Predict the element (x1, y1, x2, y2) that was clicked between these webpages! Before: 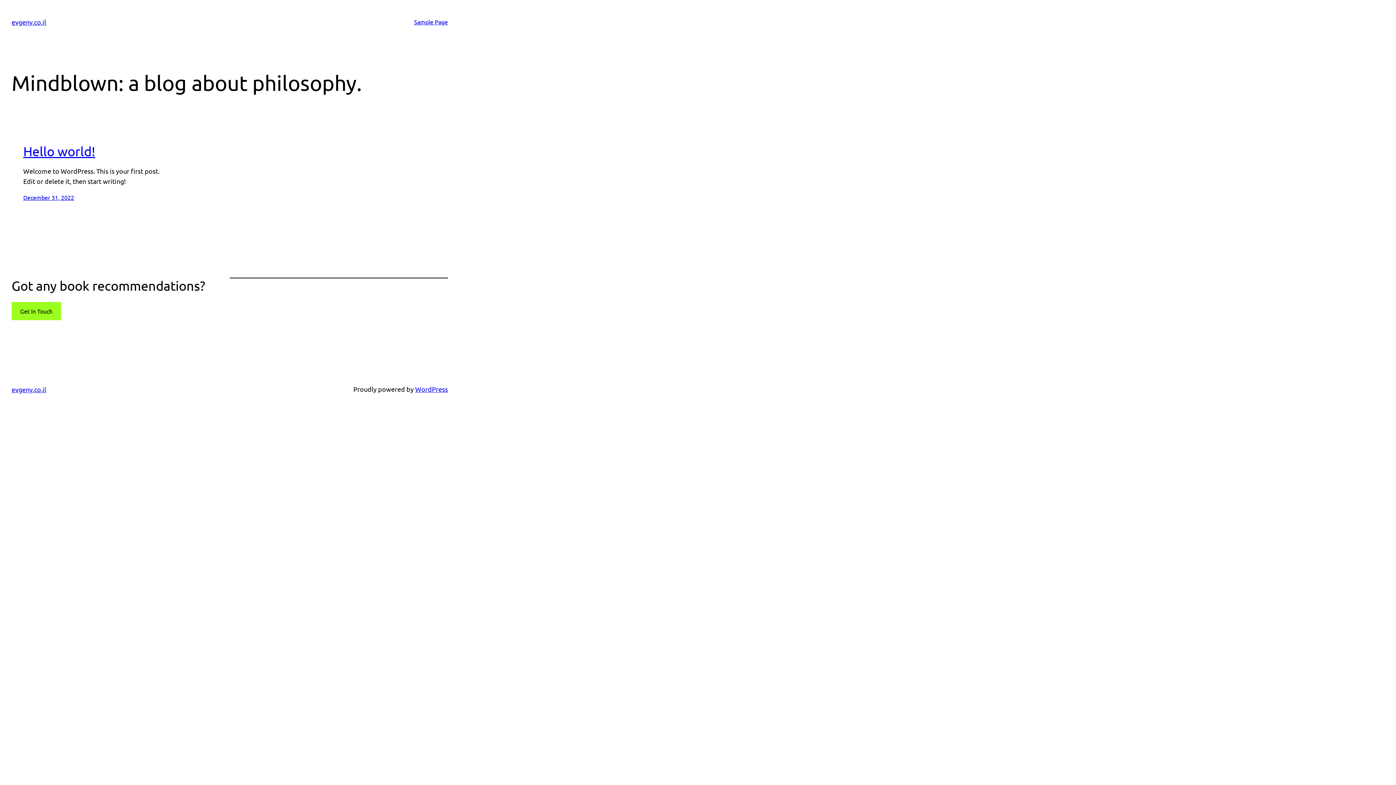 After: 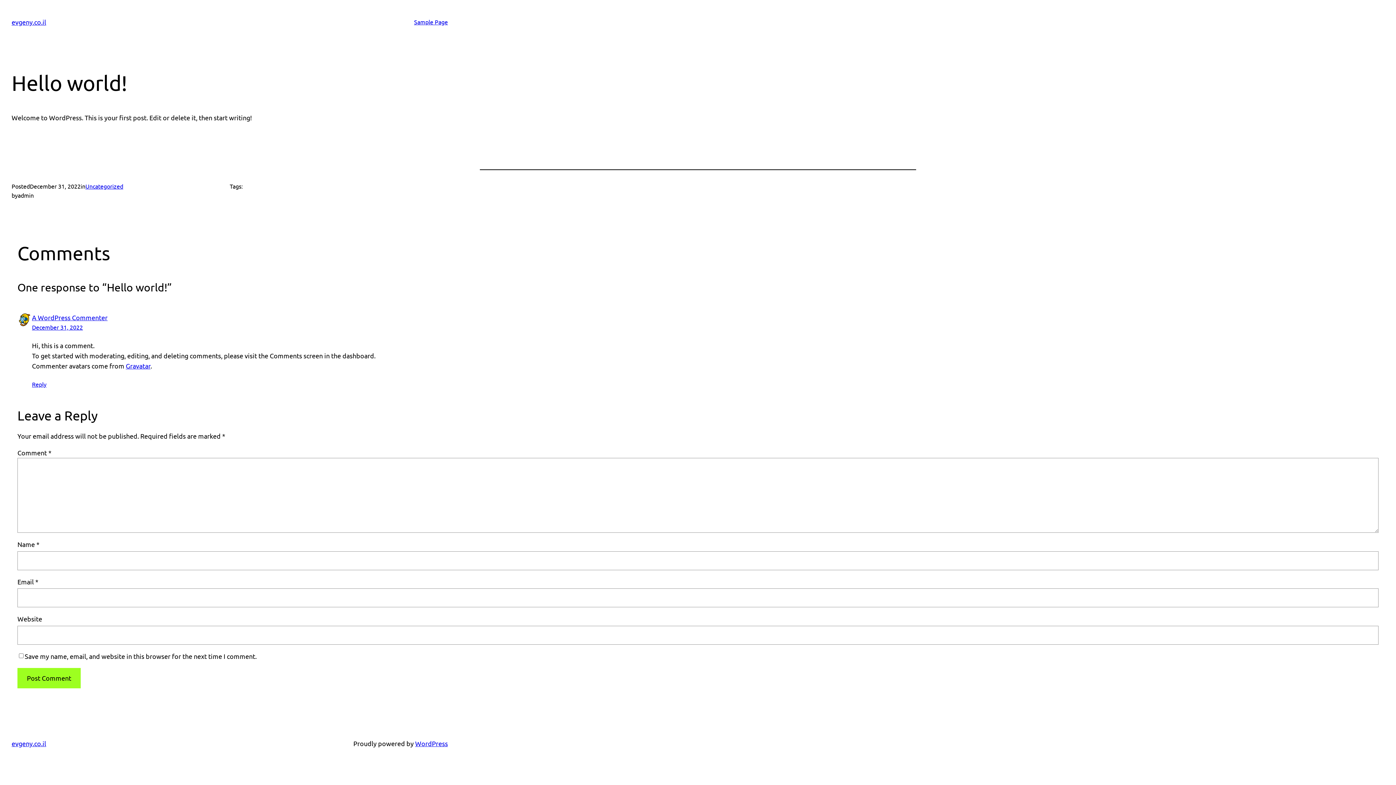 Action: label: December 31, 2022 bbox: (23, 193, 74, 201)